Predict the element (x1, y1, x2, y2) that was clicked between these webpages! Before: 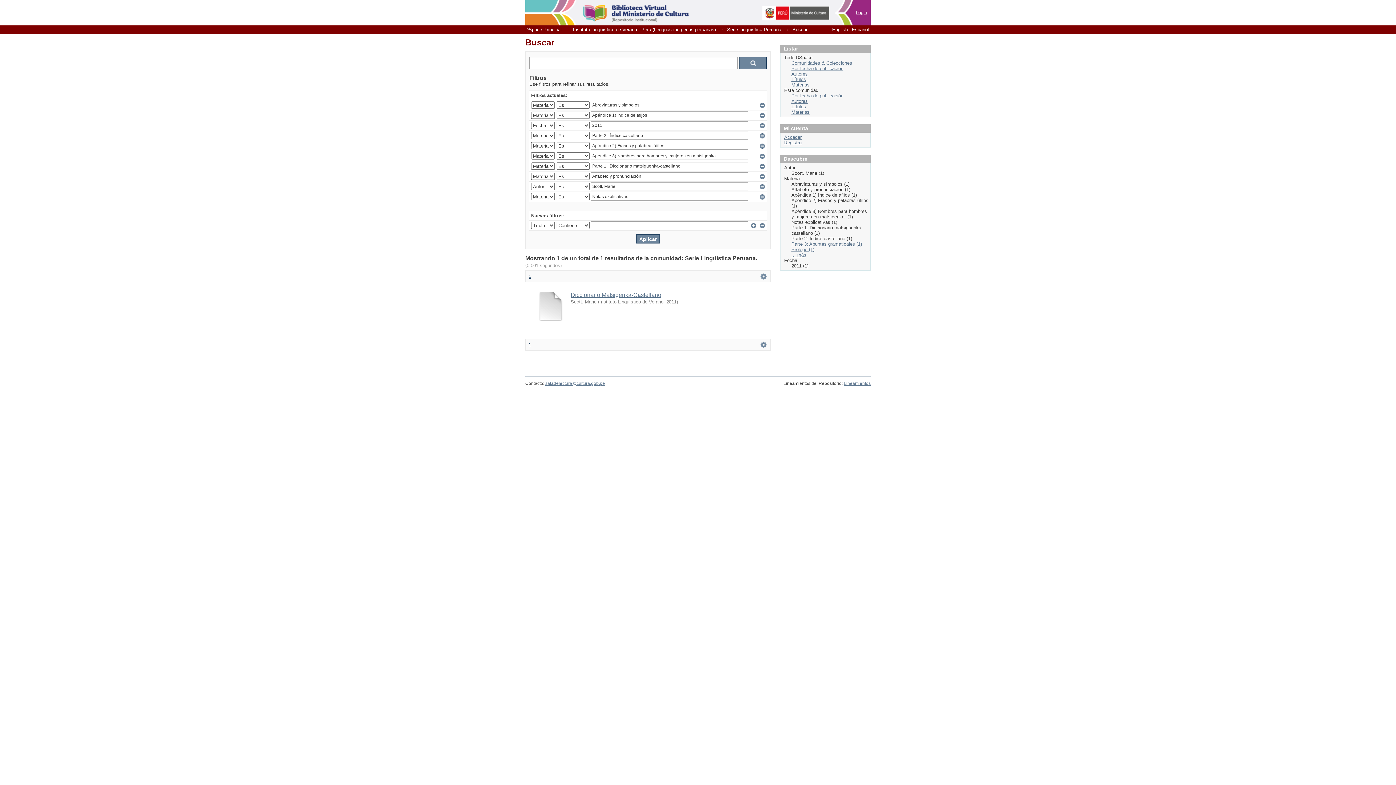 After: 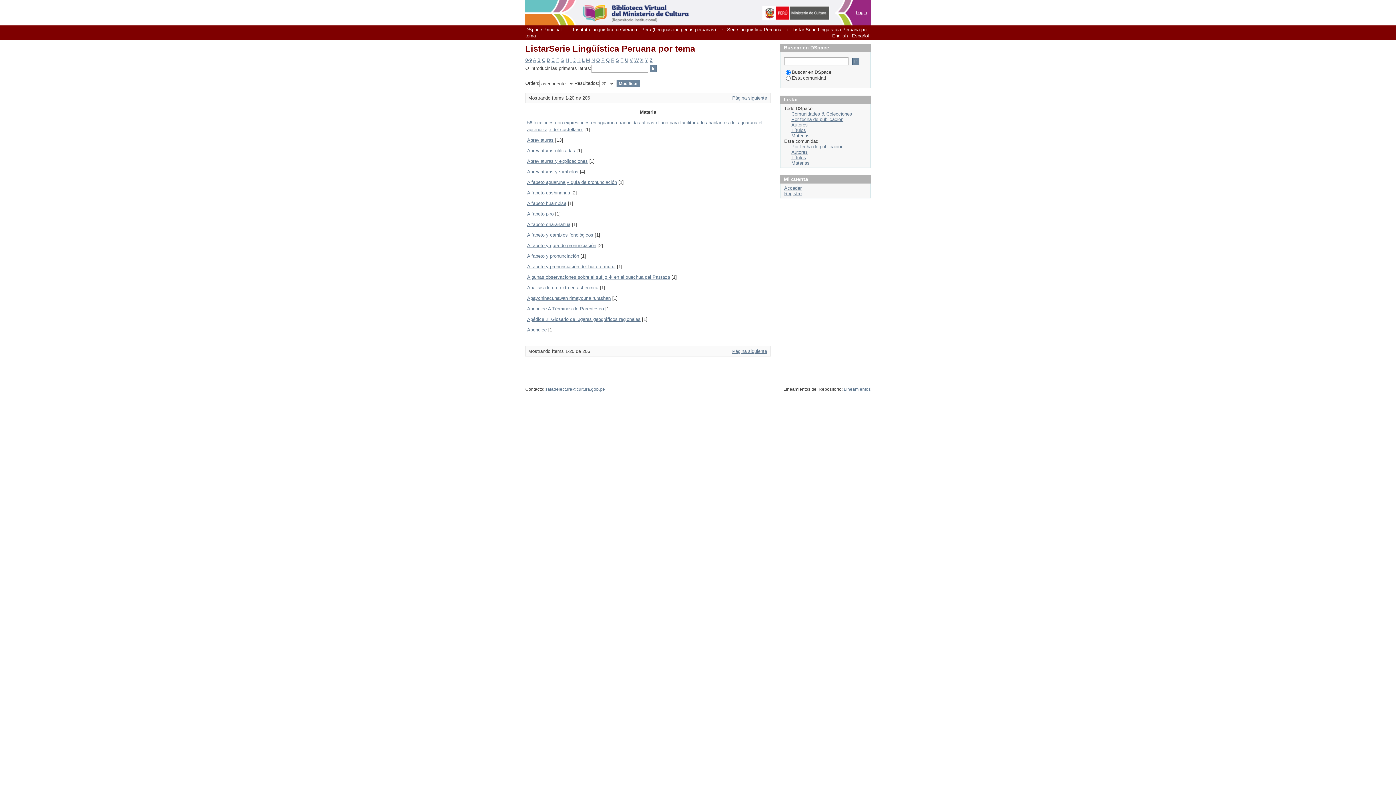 Action: label: Materias bbox: (791, 109, 809, 114)